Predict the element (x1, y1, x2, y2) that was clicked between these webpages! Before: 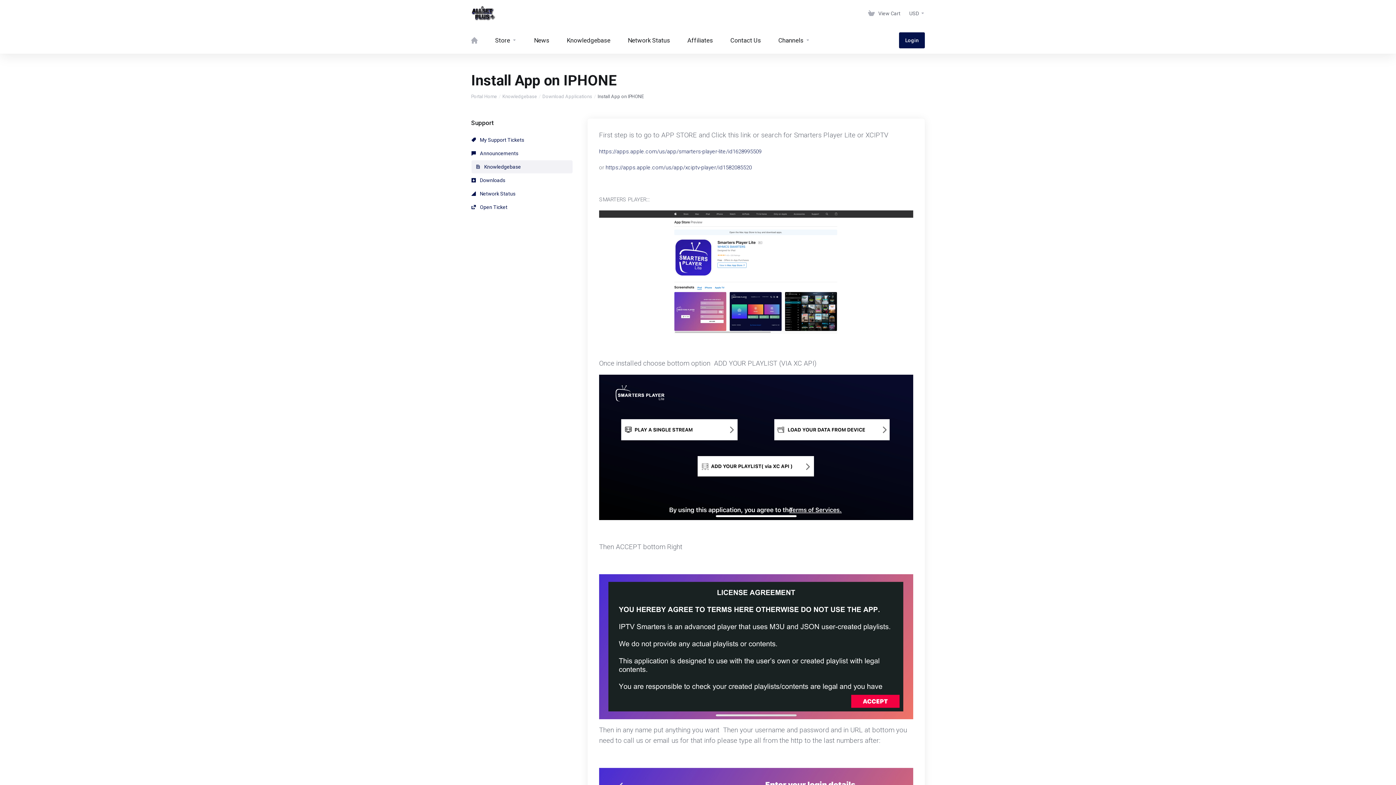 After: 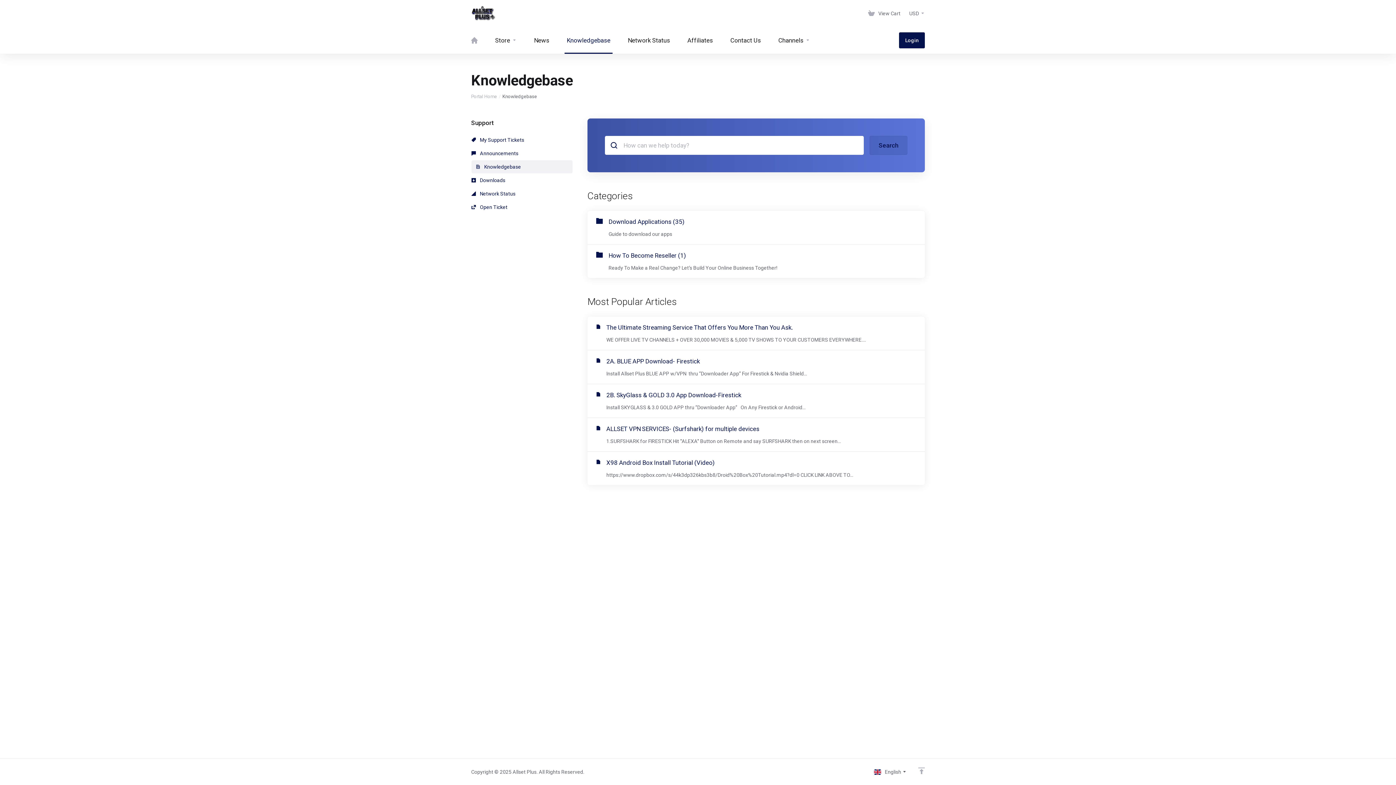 Action: bbox: (558, 26, 619, 53) label: Knowledgebase